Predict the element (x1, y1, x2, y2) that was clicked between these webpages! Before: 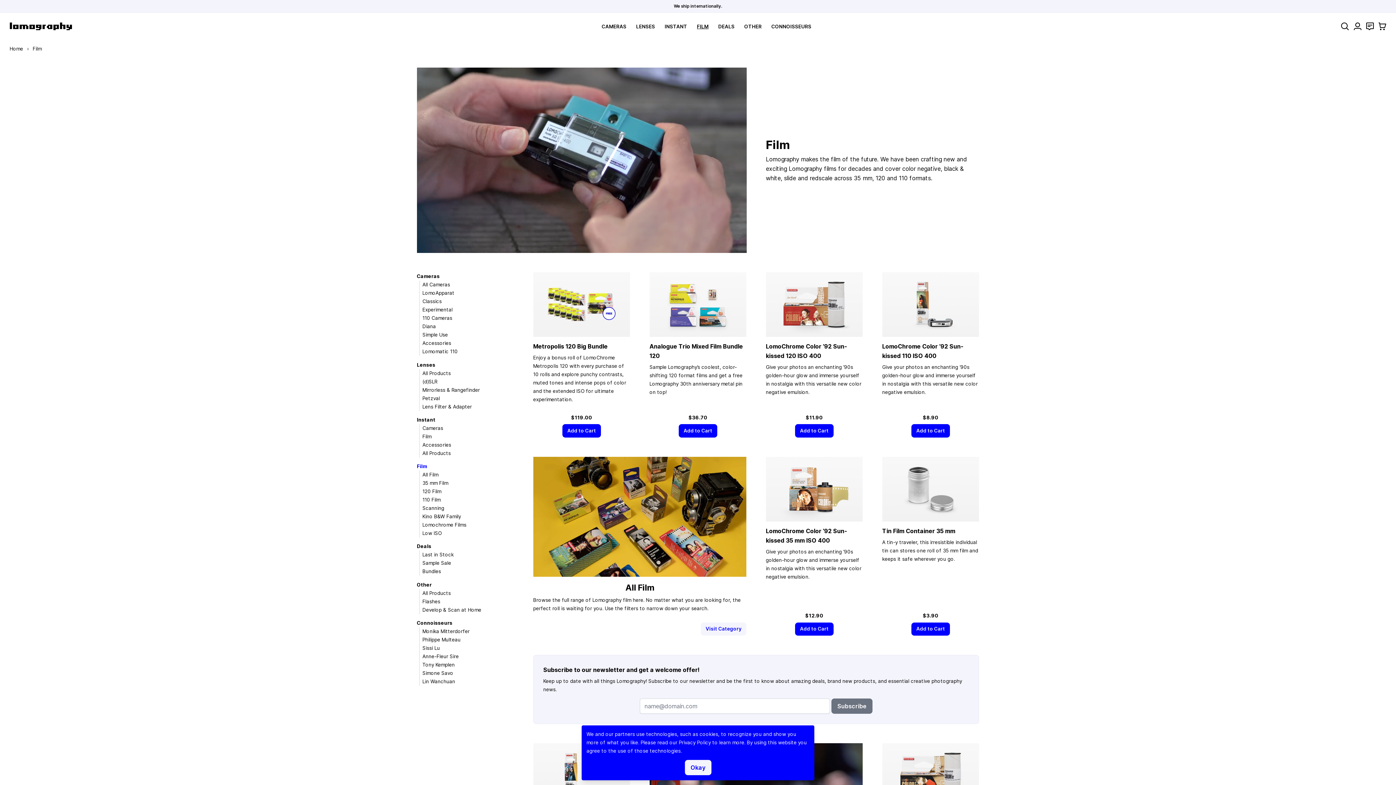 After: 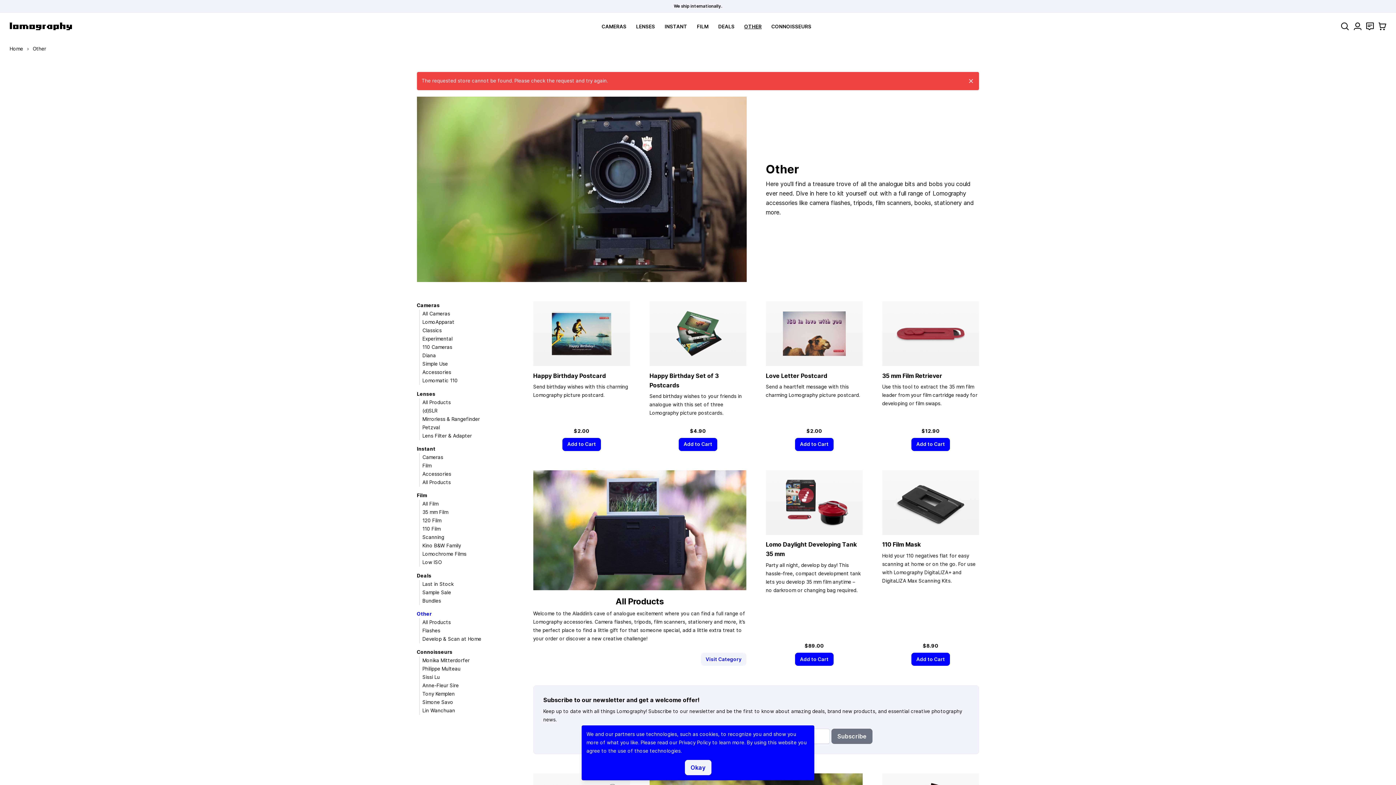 Action: bbox: (416, 582, 431, 587) label: Other